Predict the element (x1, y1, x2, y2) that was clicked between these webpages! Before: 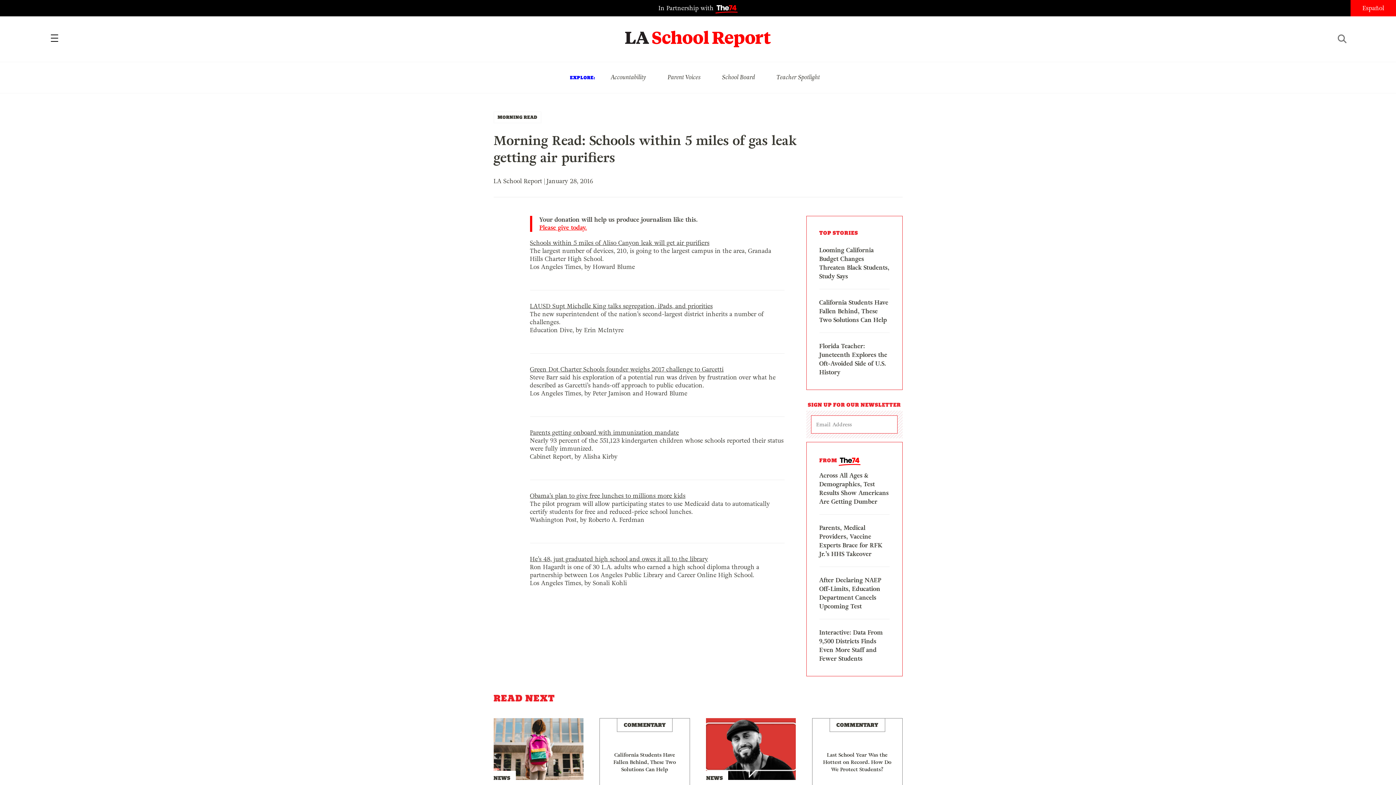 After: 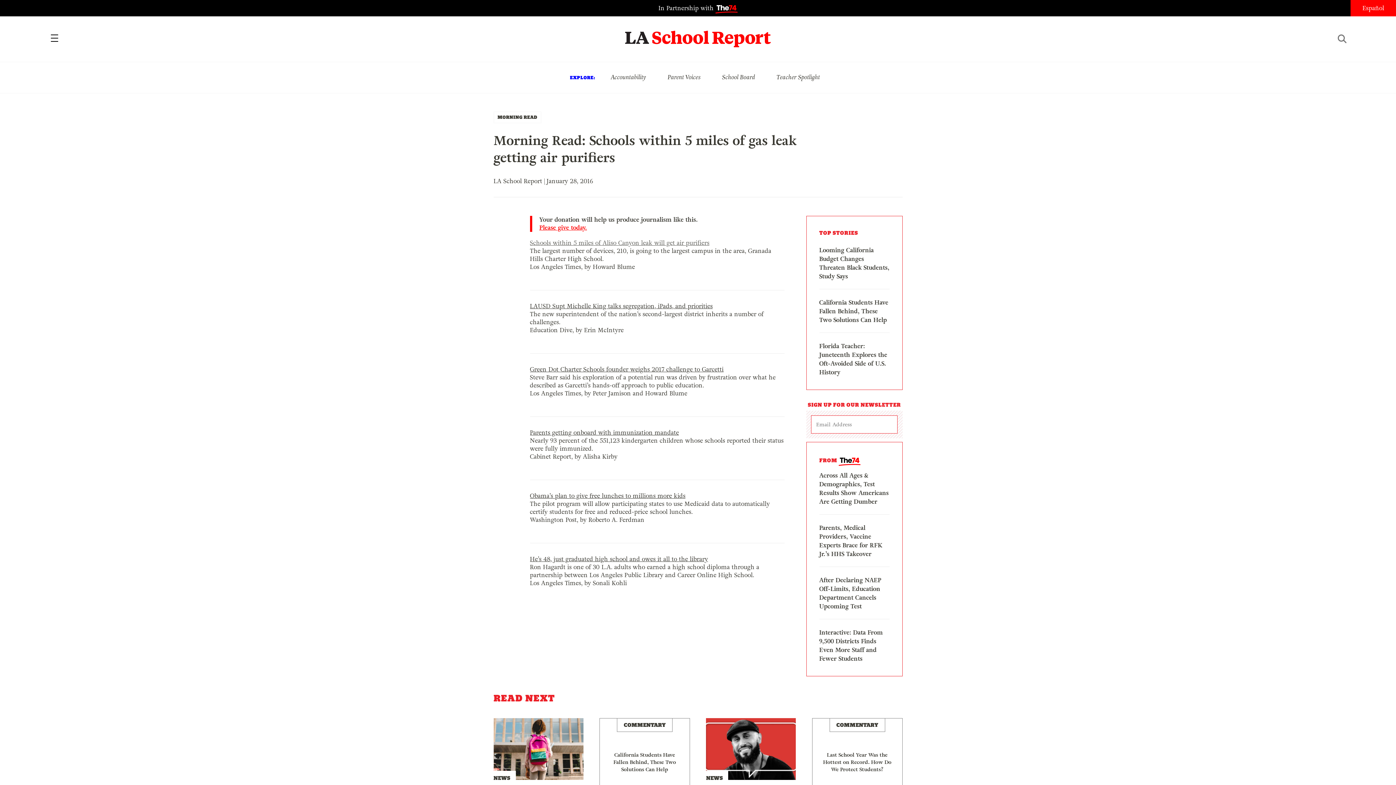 Action: bbox: (530, 238, 709, 247) label: Schools within 5 miles of Aliso Canyon leak will get air purifiers